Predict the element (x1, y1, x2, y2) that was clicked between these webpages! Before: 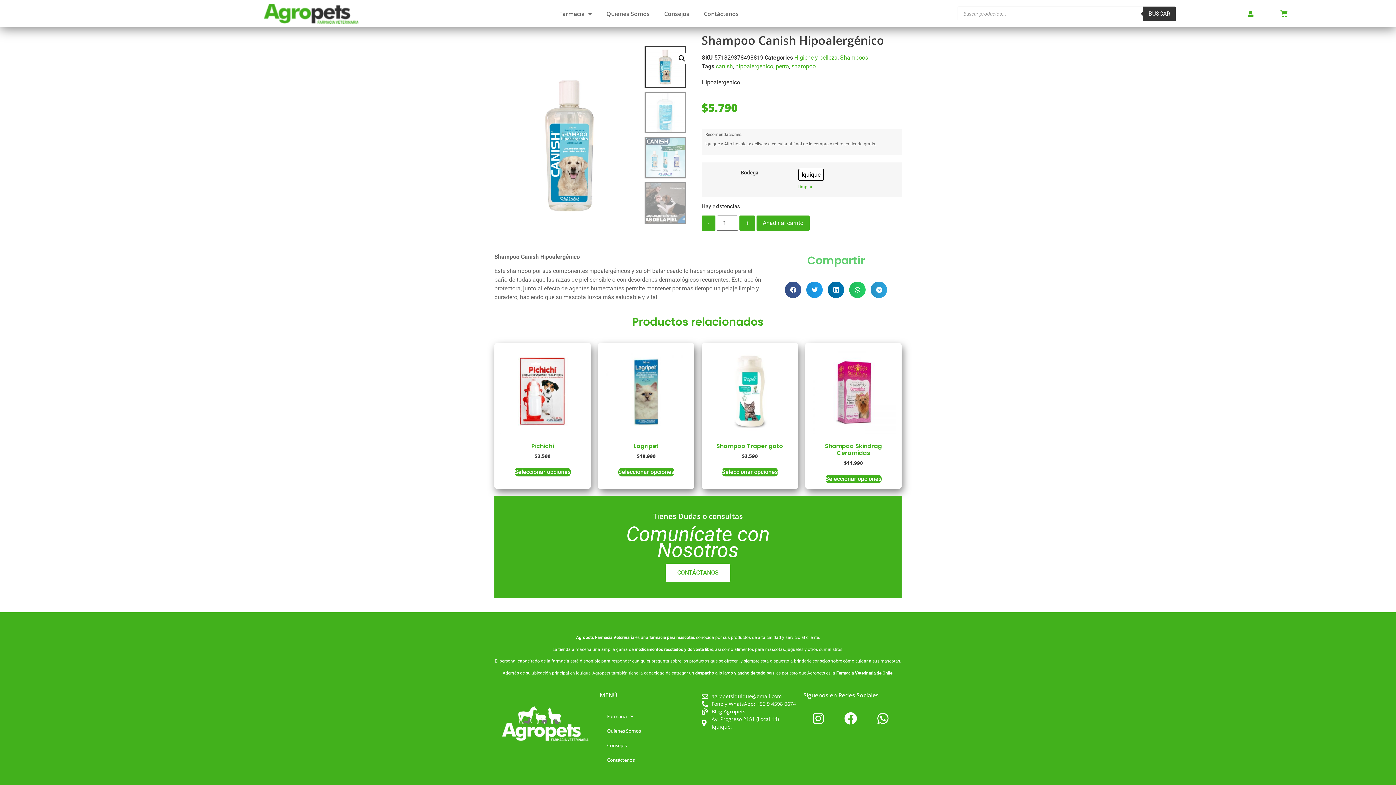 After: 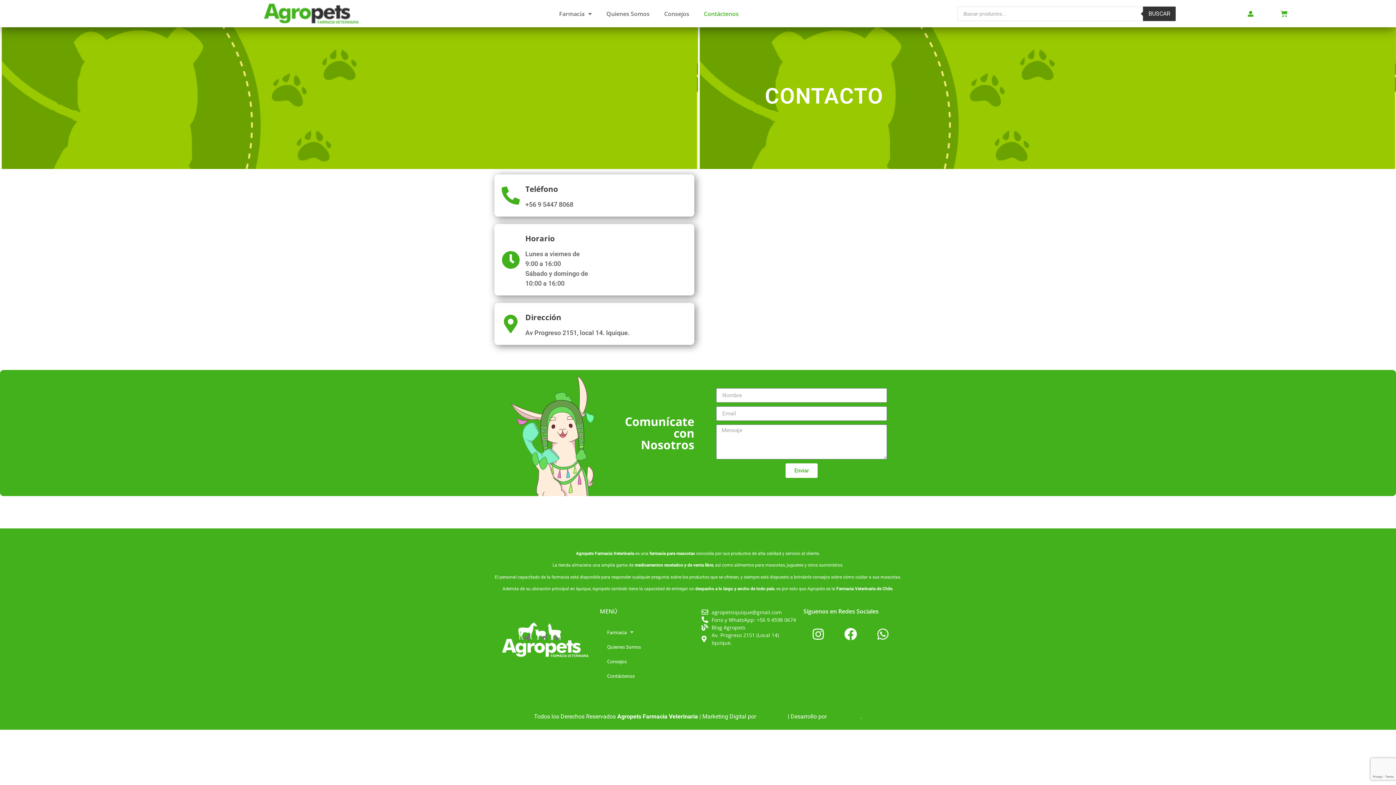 Action: label: Contáctenos bbox: (696, 5, 746, 22)